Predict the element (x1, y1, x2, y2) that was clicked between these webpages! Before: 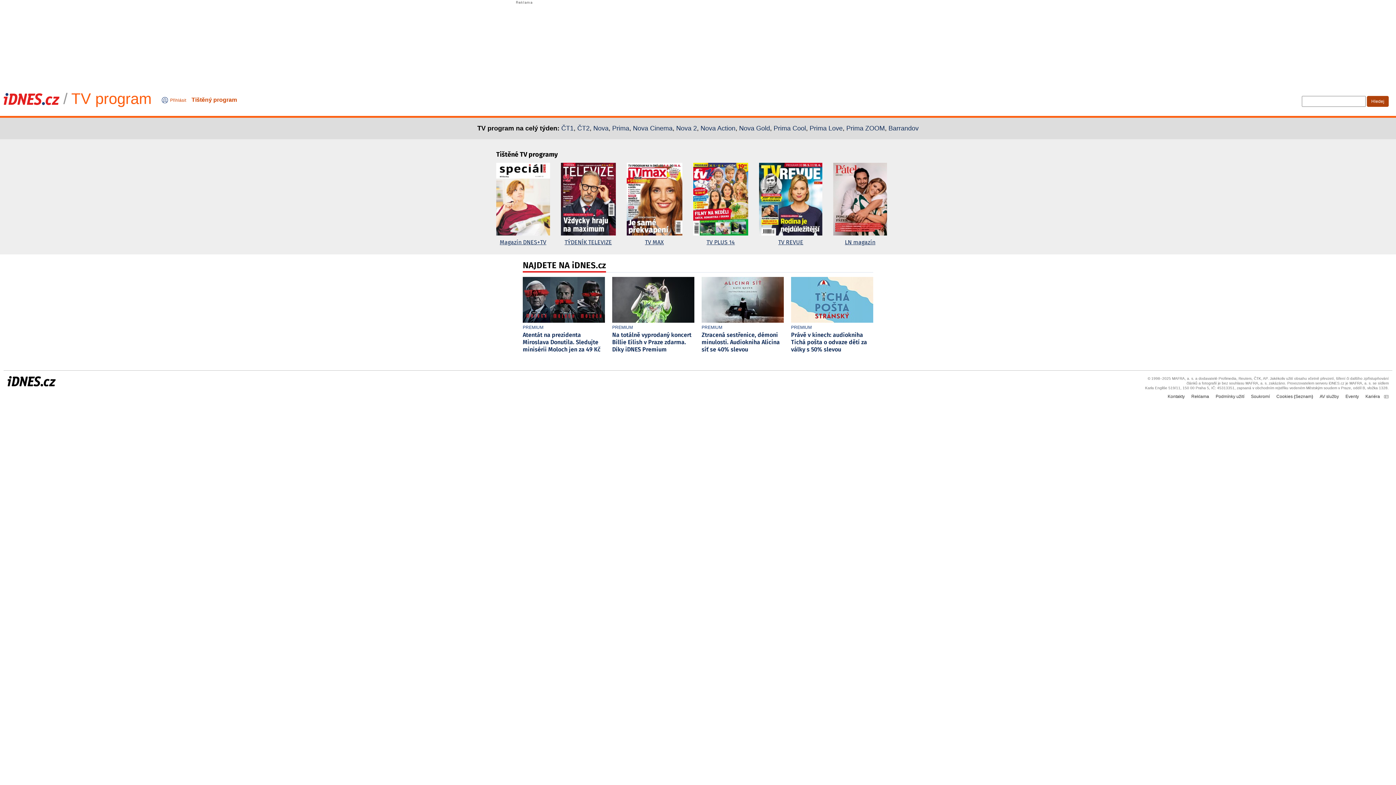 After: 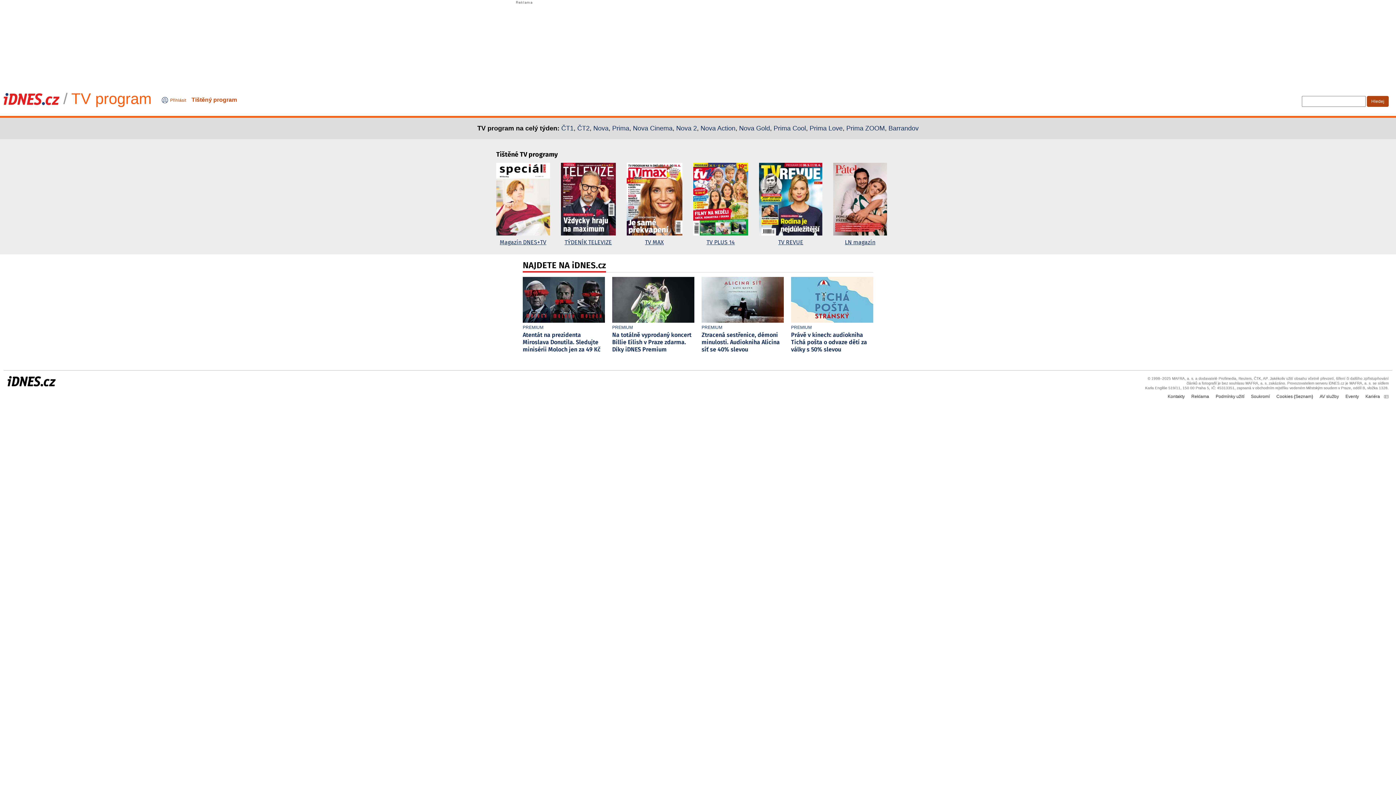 Action: label: Profimedia bbox: (1218, 376, 1236, 380)